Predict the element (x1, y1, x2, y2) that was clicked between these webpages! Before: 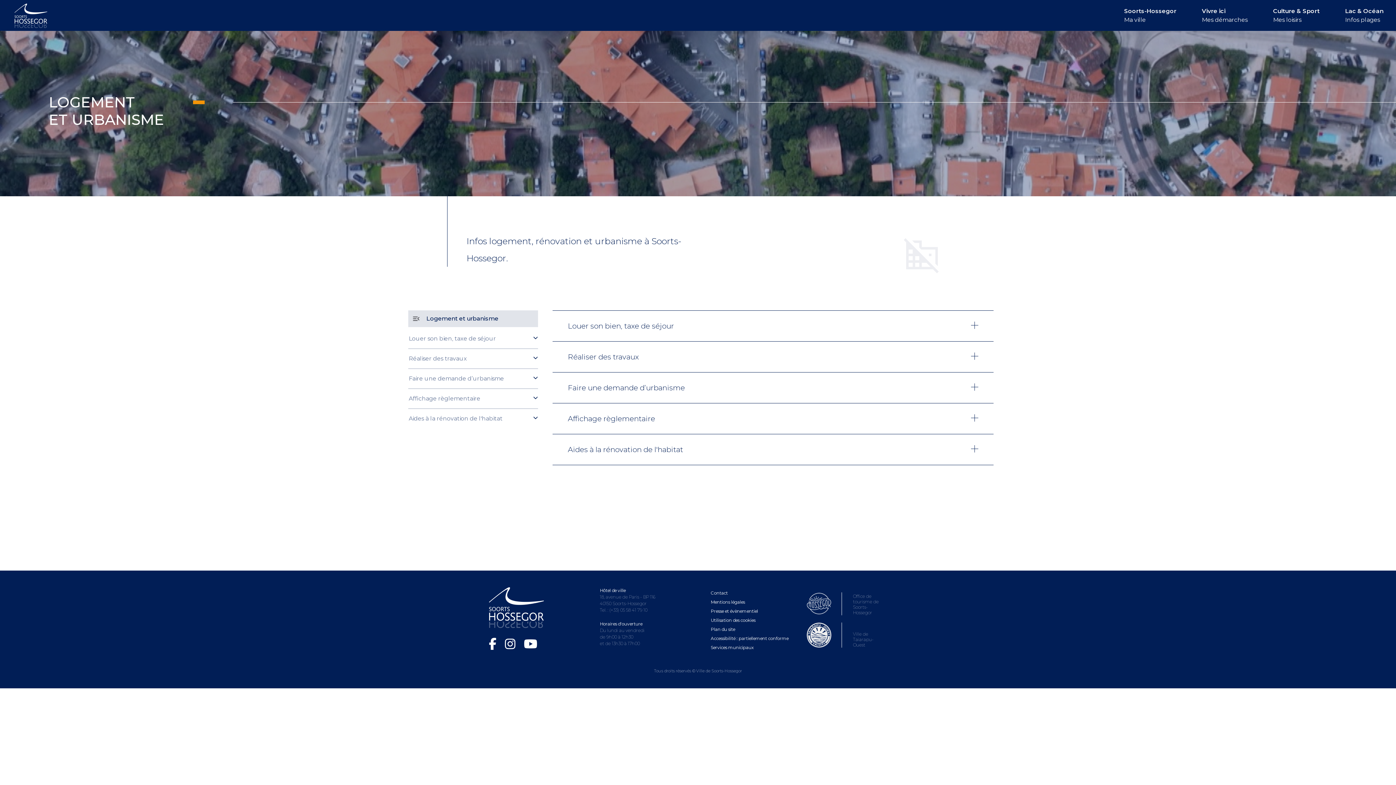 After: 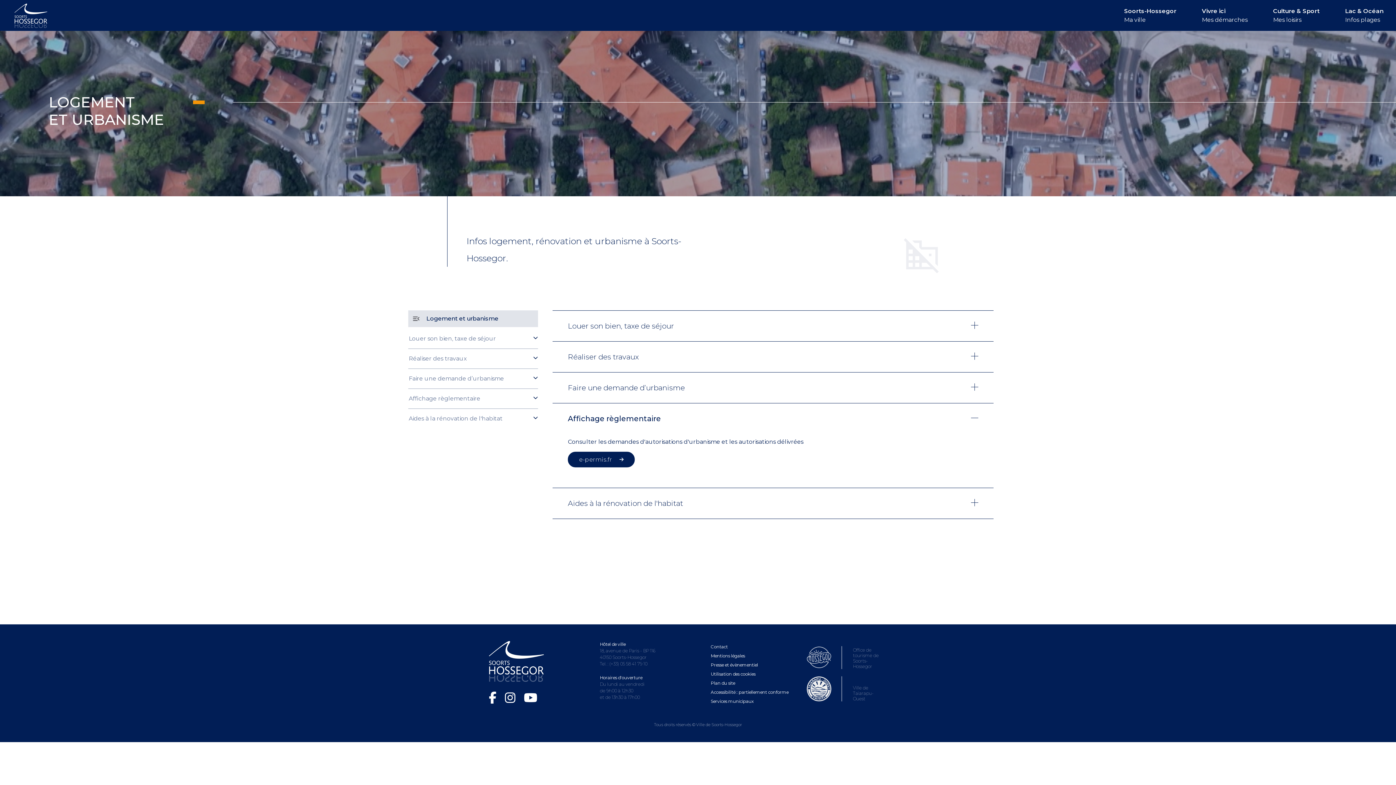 Action: bbox: (567, 403, 978, 434)